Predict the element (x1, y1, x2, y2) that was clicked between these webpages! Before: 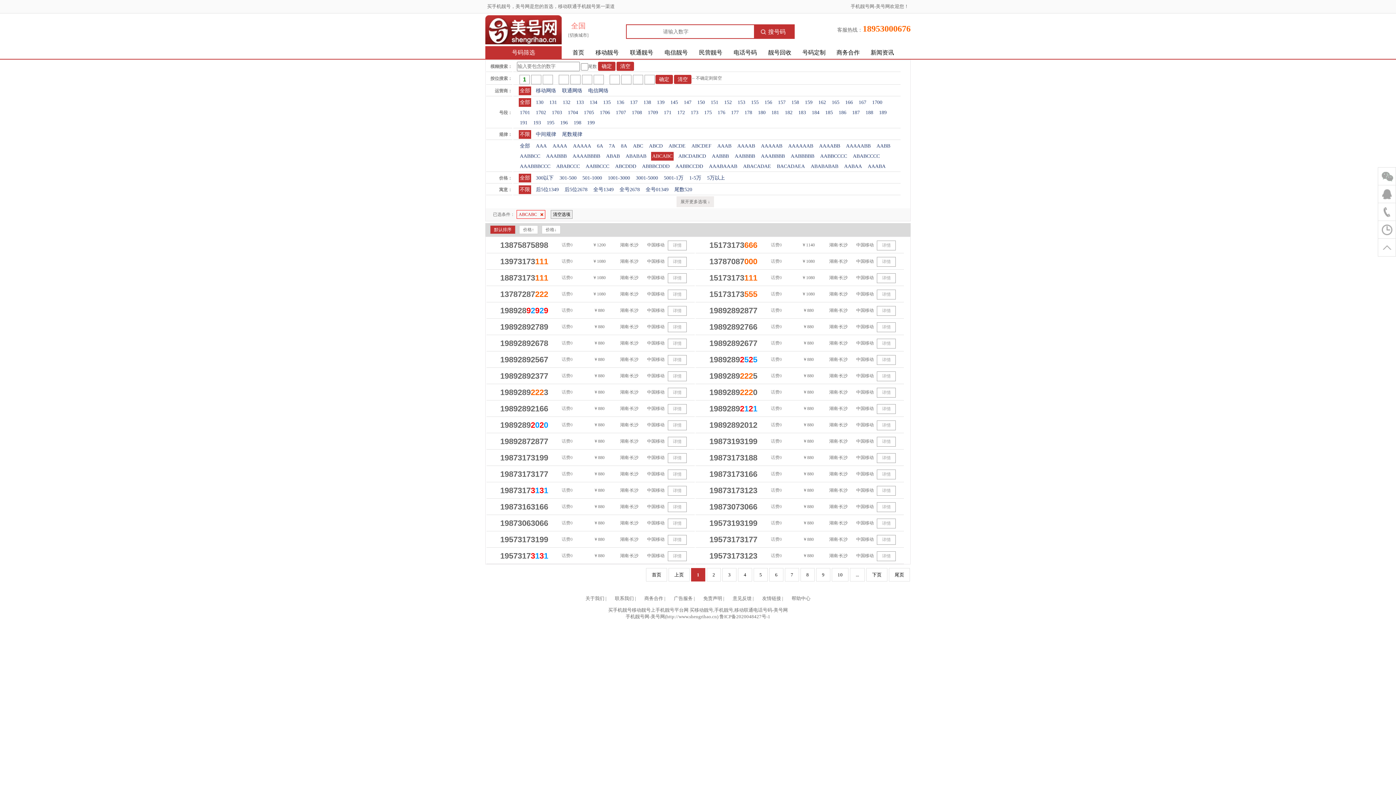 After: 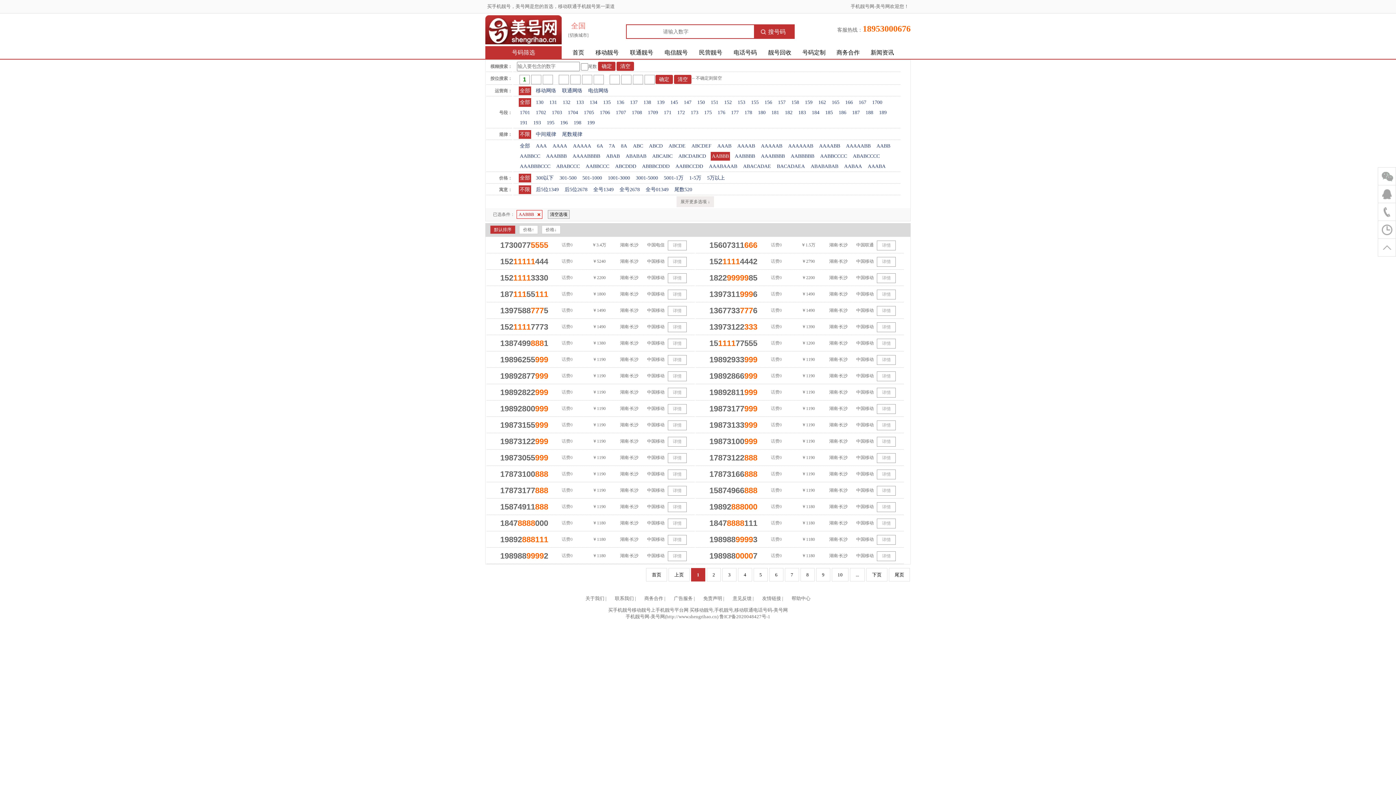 Action: bbox: (710, 152, 730, 160) label: AABBB